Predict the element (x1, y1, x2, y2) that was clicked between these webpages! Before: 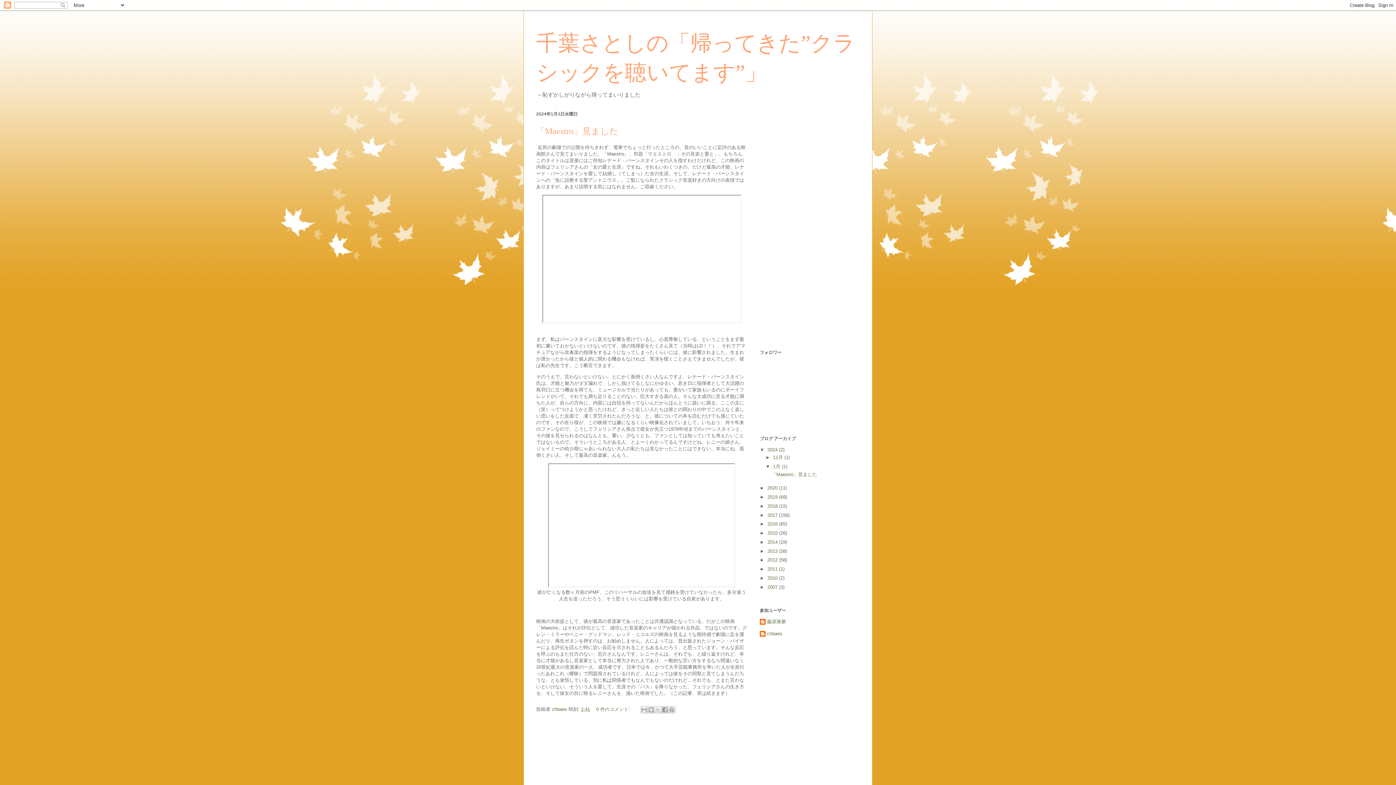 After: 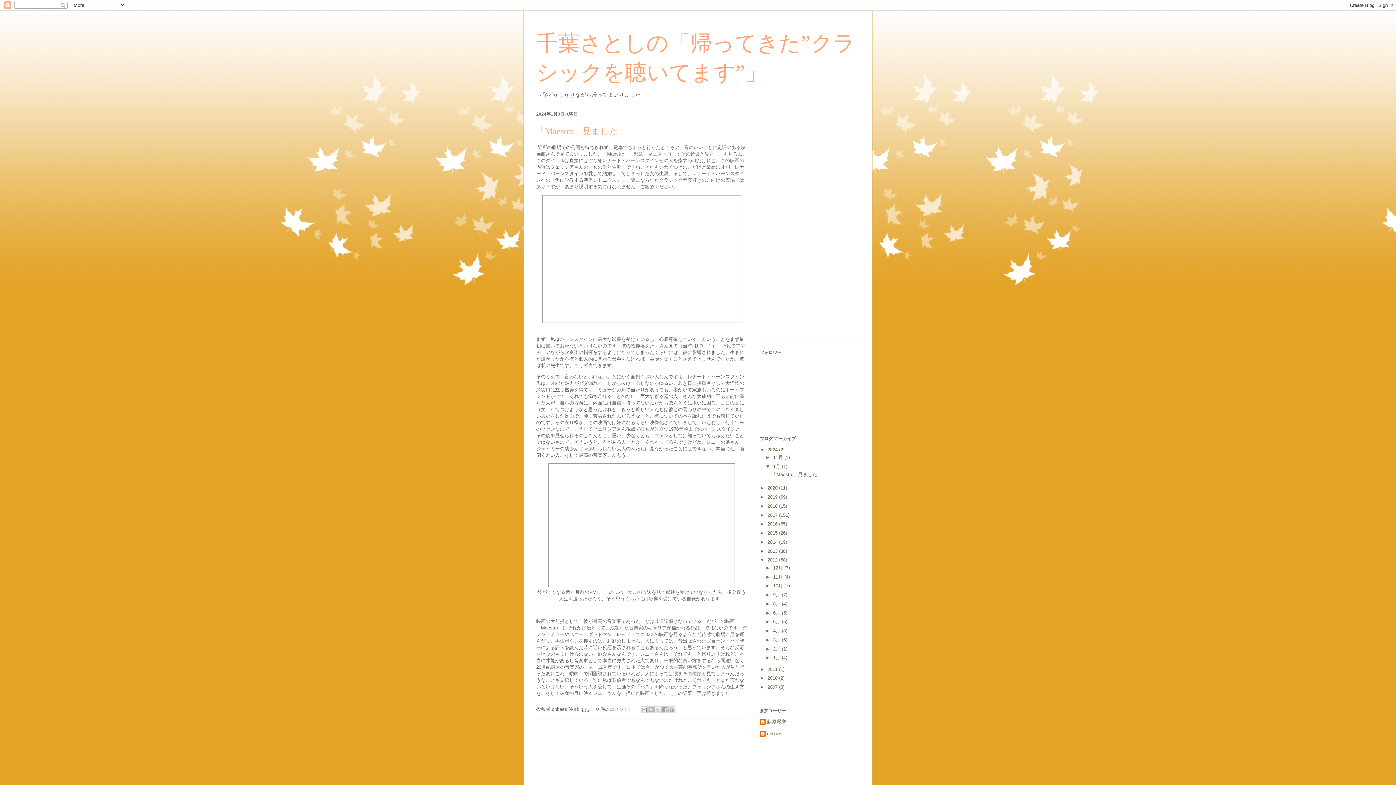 Action: bbox: (760, 557, 767, 563) label: ►  